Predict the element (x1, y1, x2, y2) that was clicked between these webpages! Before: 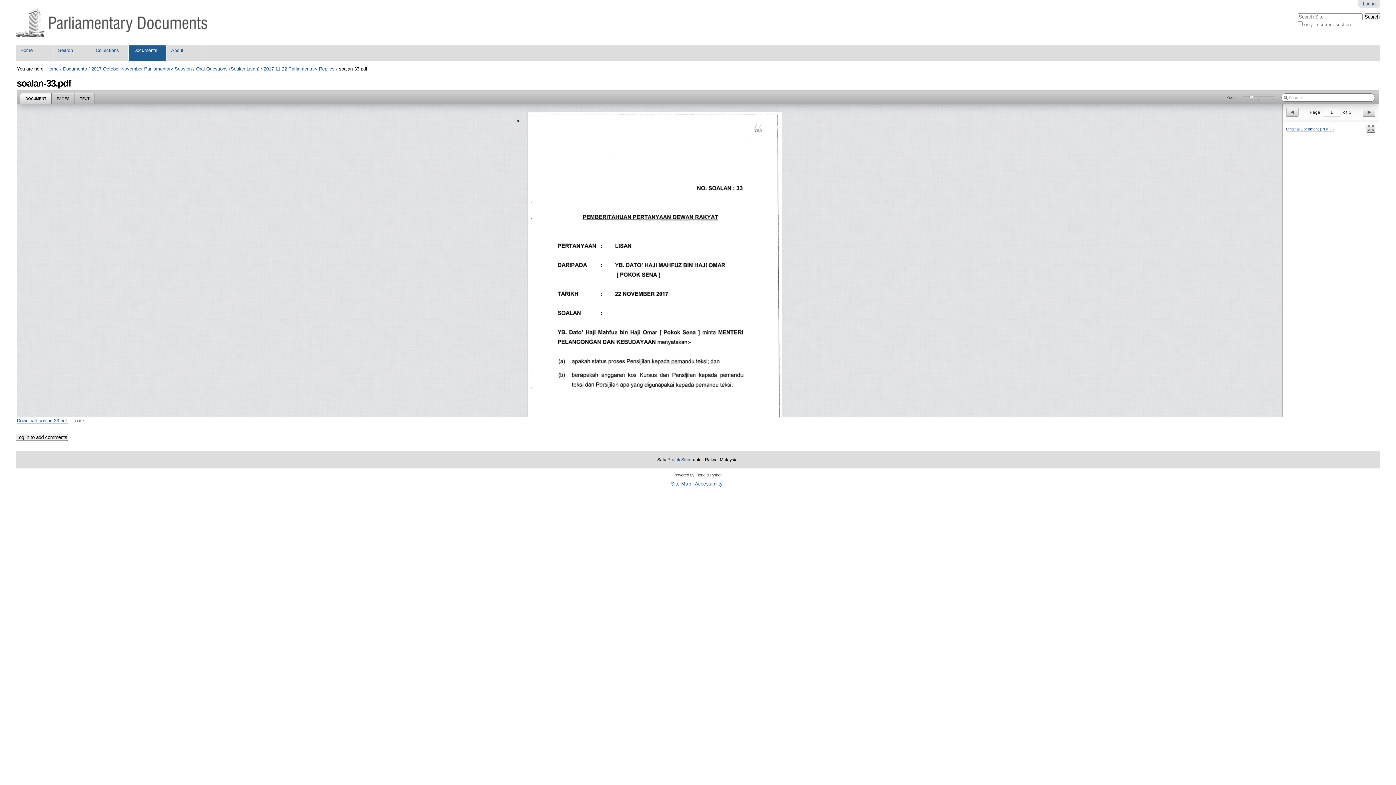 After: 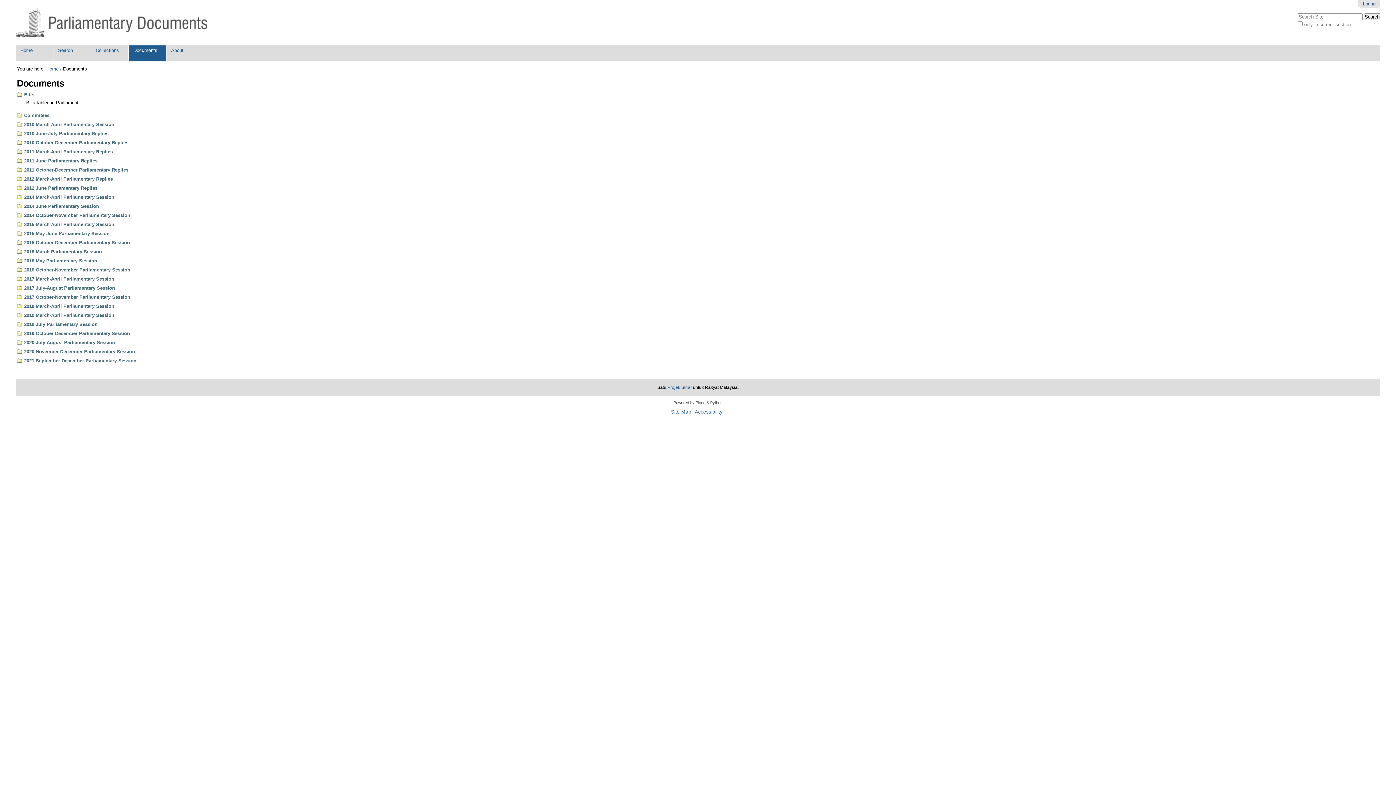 Action: bbox: (128, 45, 166, 61) label: Documents